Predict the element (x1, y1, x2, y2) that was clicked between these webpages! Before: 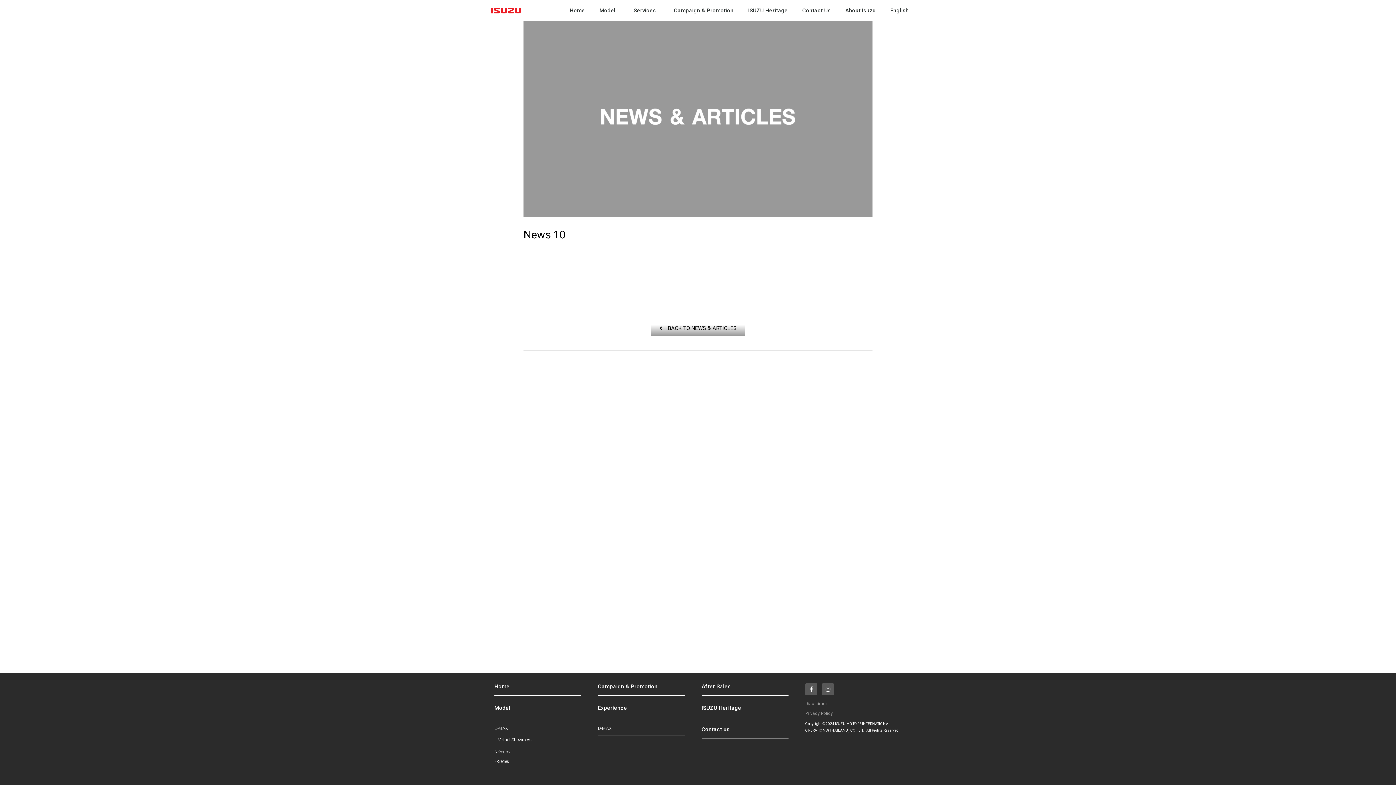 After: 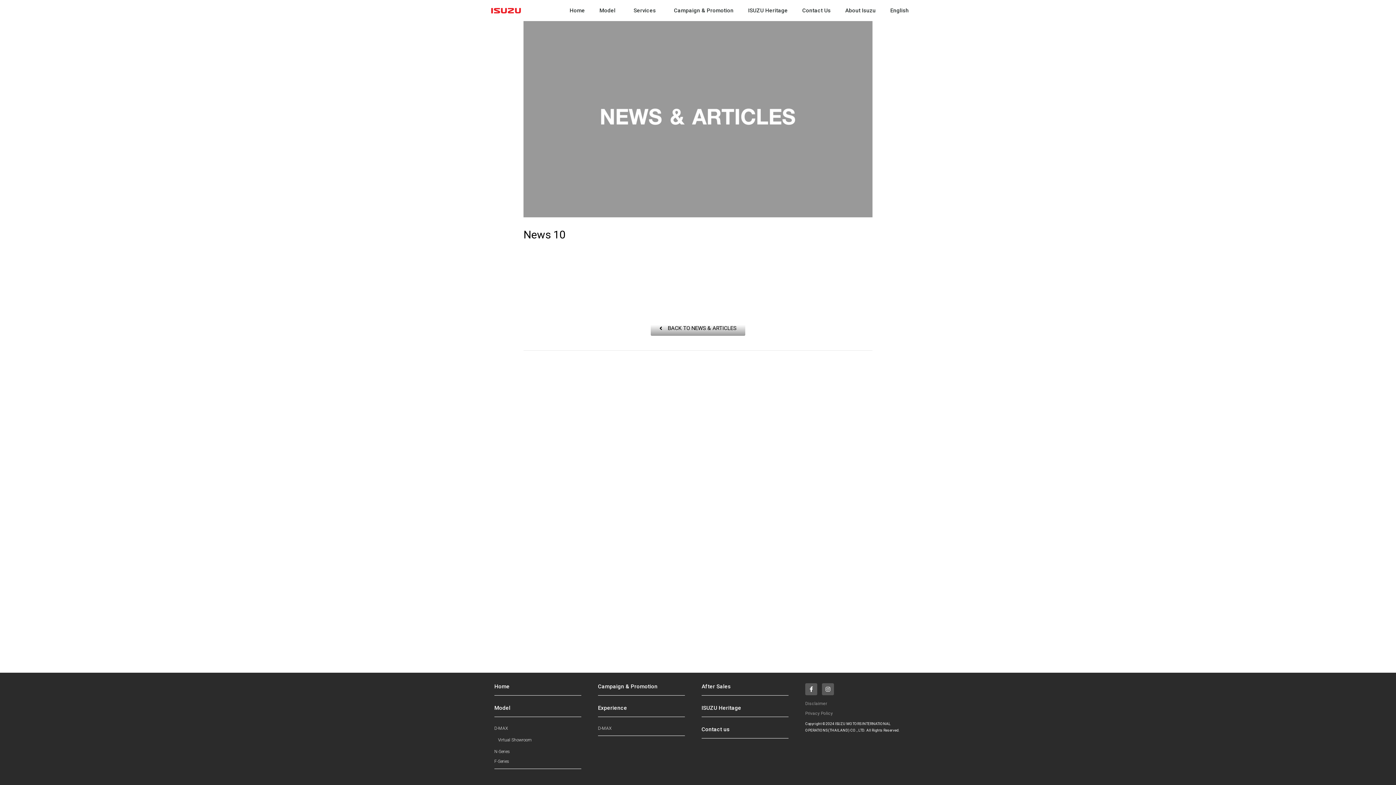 Action: label: English bbox: (883, 0, 916, 21)